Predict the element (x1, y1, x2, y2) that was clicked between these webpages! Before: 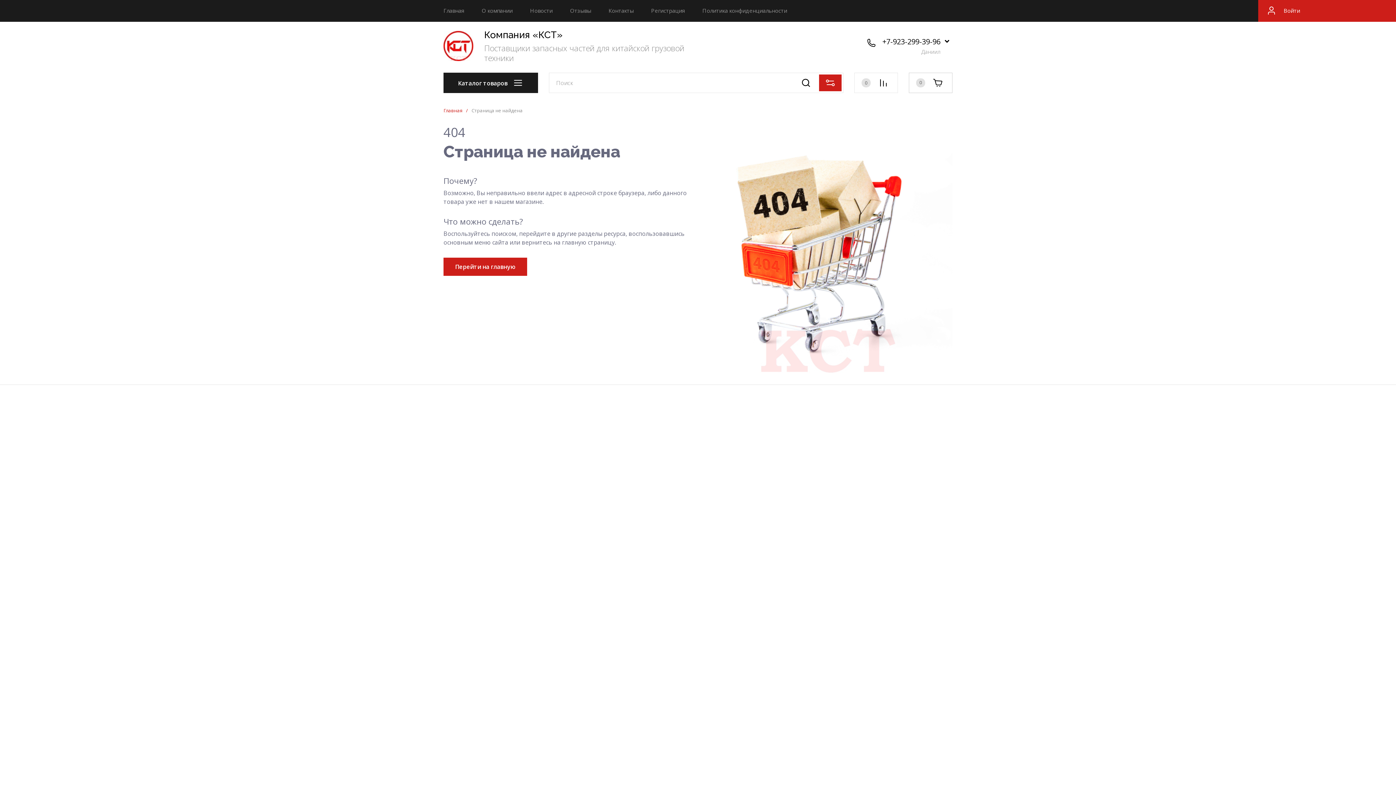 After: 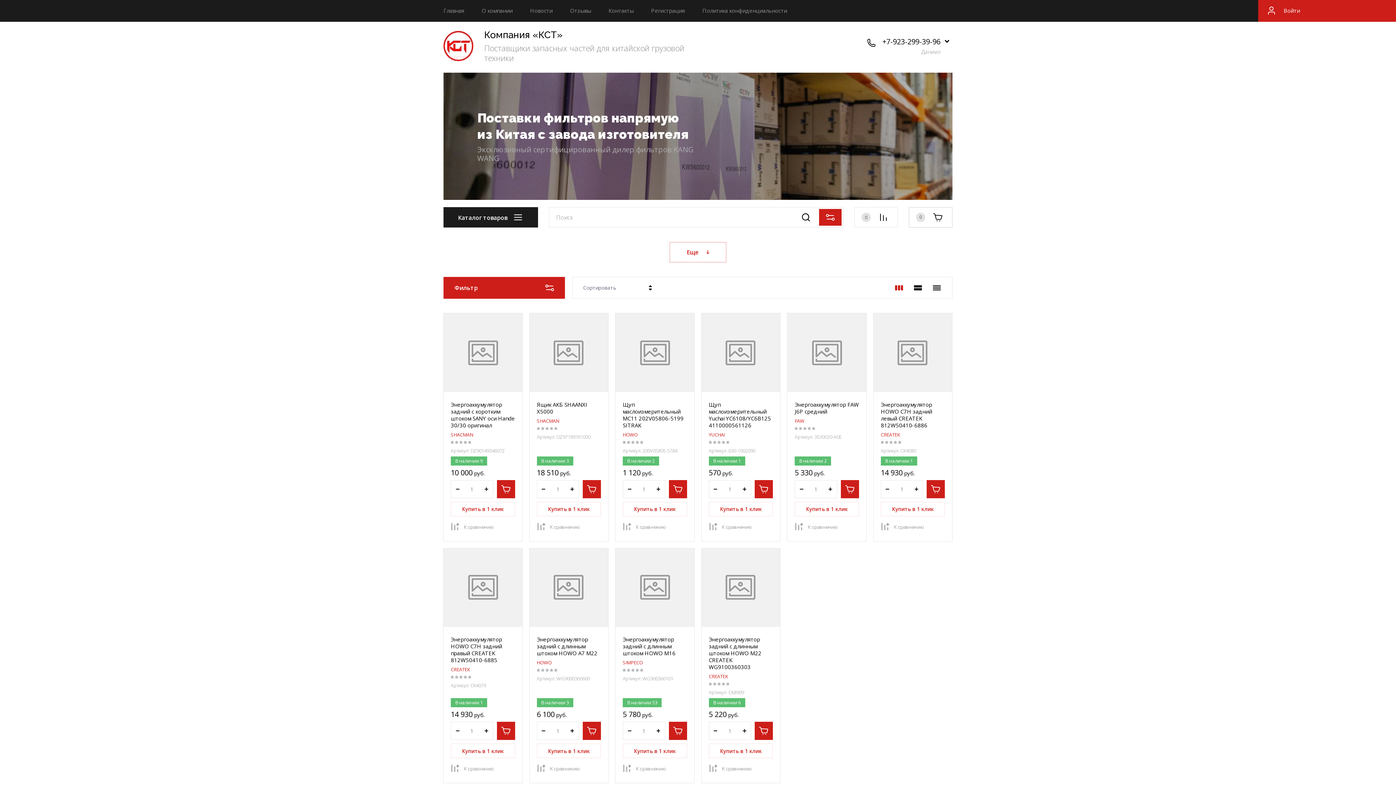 Action: bbox: (443, 0, 473, 21) label: Главная